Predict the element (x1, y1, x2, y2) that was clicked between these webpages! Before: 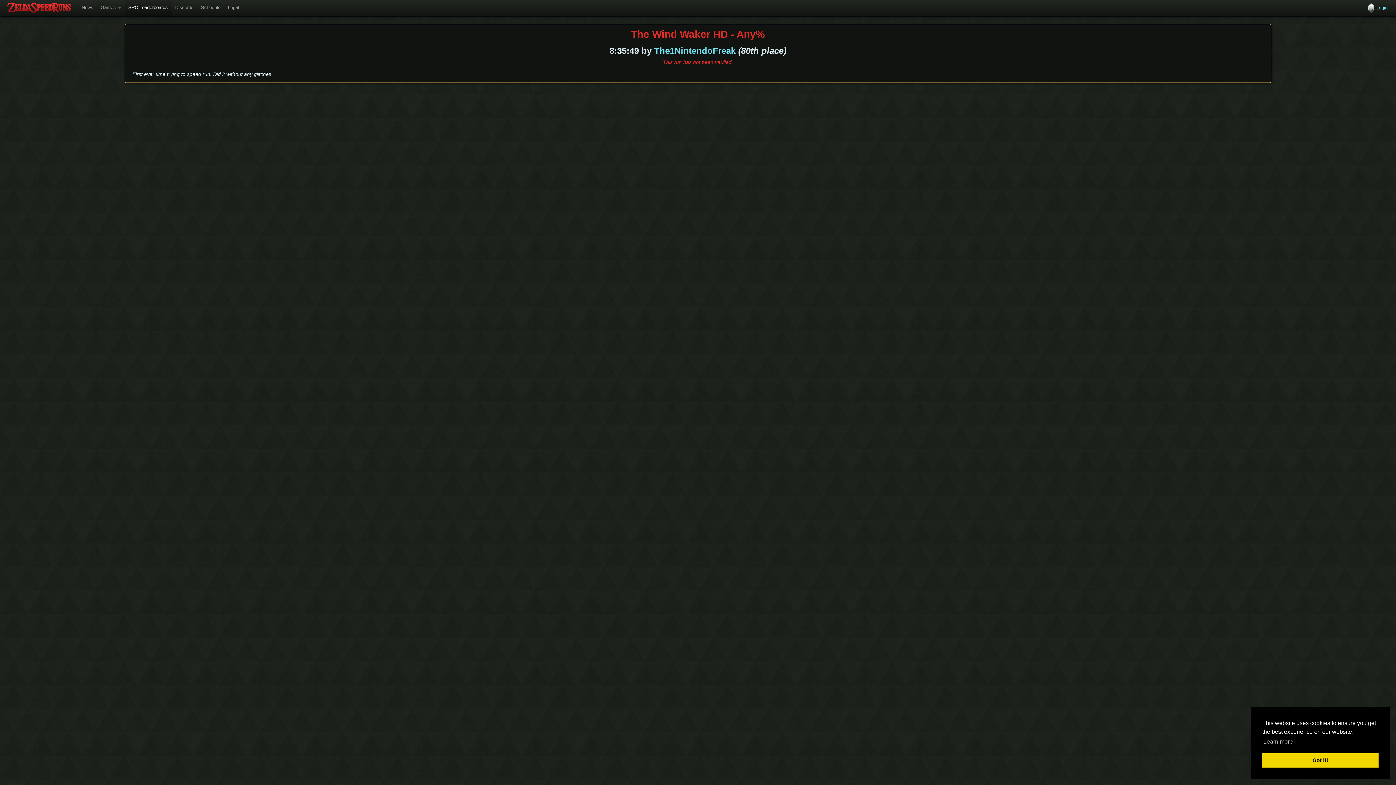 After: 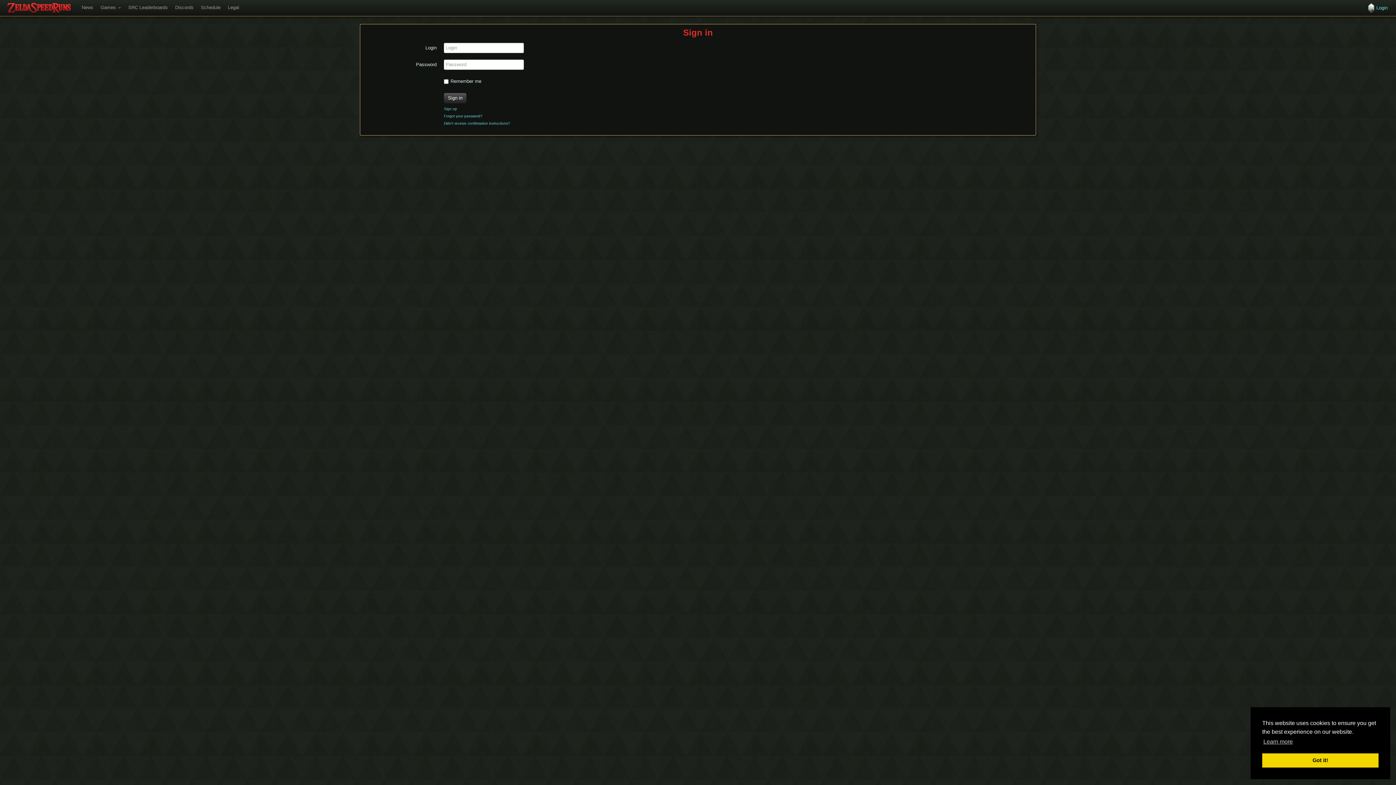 Action: label: Login bbox: (1376, 5, 1388, 10)